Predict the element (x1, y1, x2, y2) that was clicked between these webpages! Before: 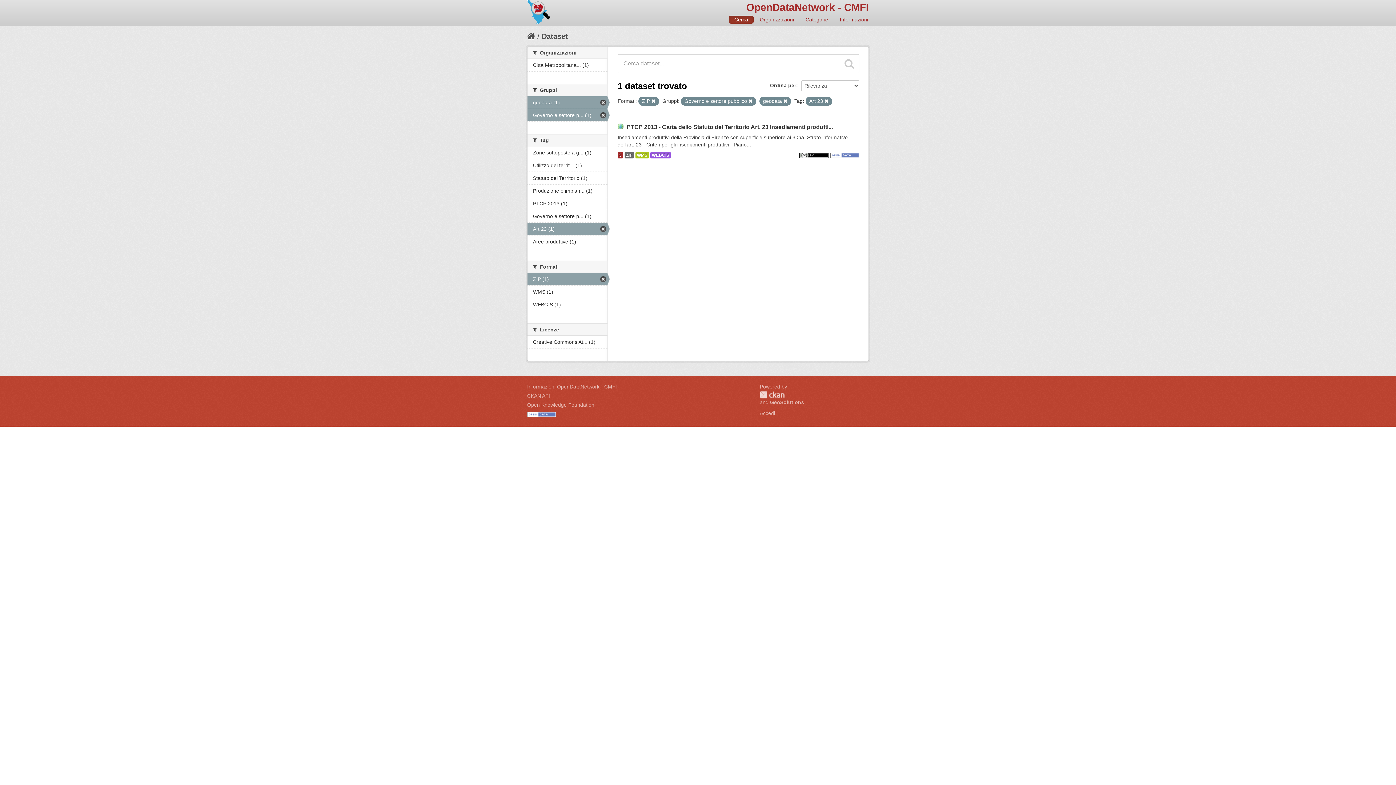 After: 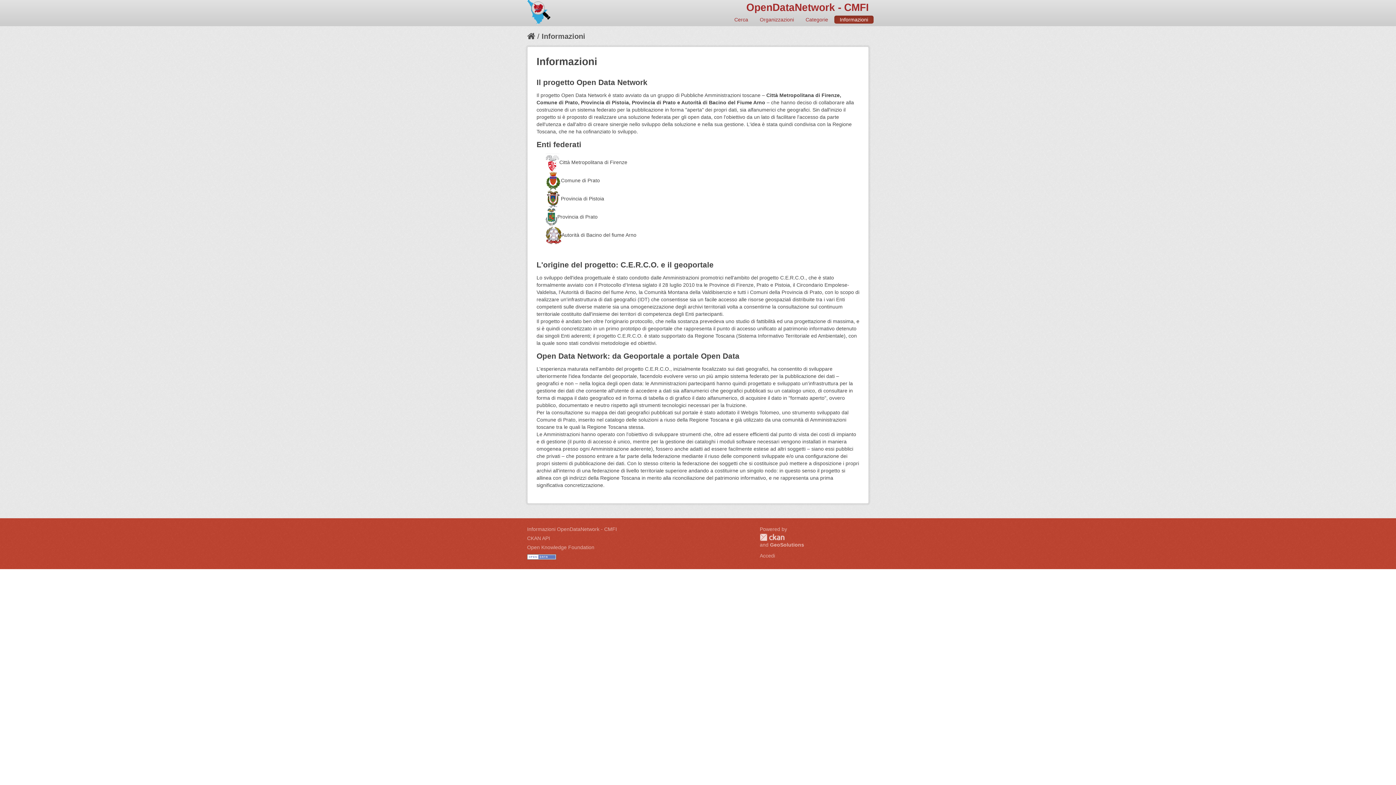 Action: bbox: (527, 384, 617, 389) label: Informazioni OpenDataNetwork - CMFI